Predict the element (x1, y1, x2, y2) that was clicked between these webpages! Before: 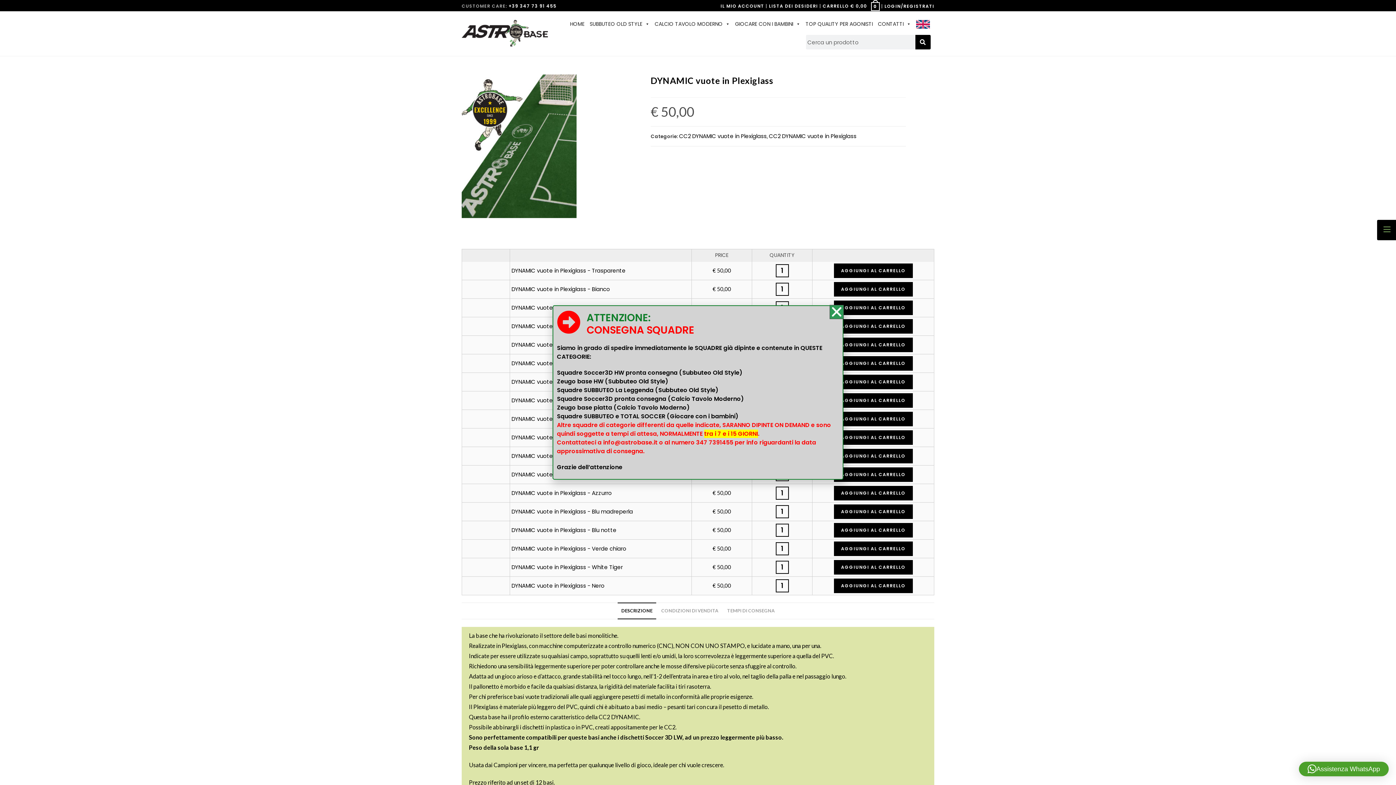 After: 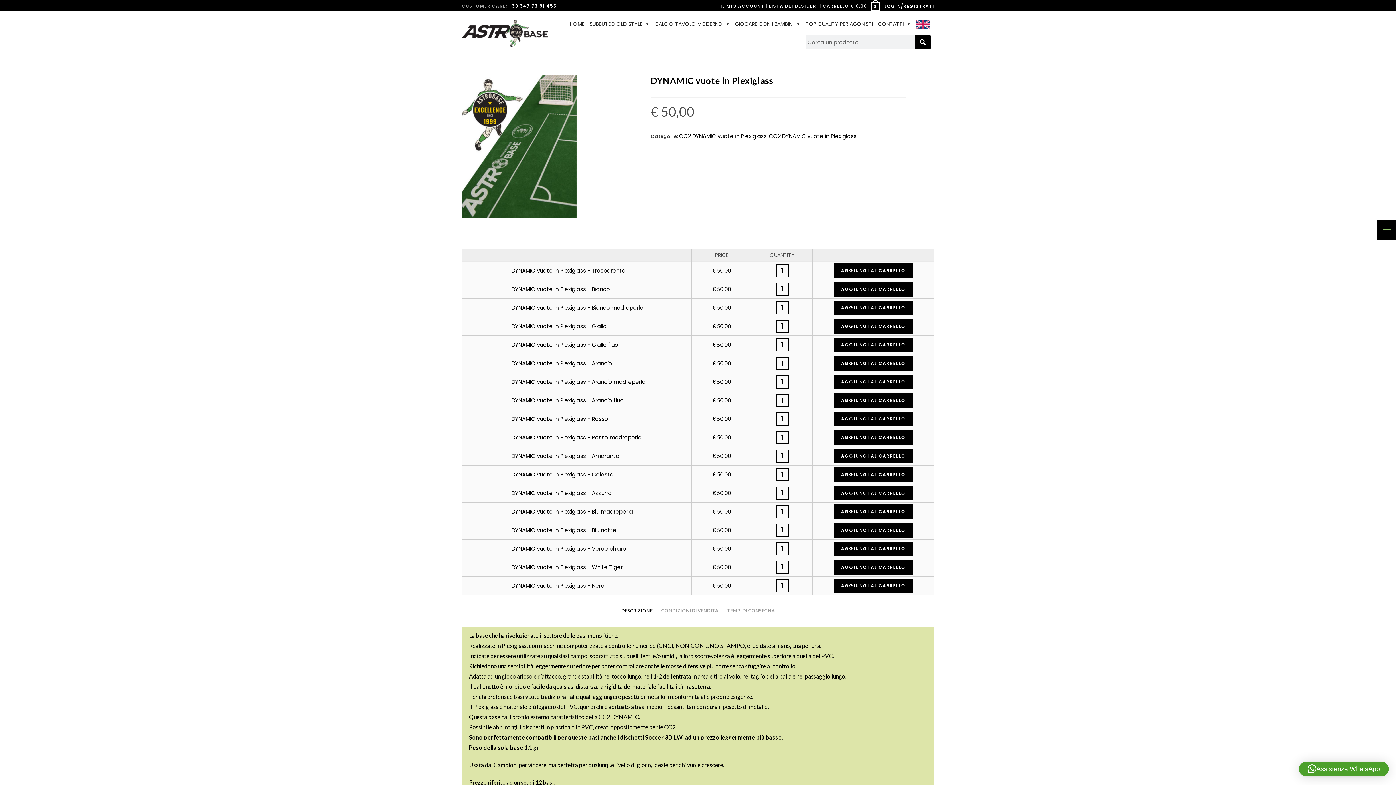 Action: bbox: (1299, 762, 1389, 776) label: Assistenza WhatsApp